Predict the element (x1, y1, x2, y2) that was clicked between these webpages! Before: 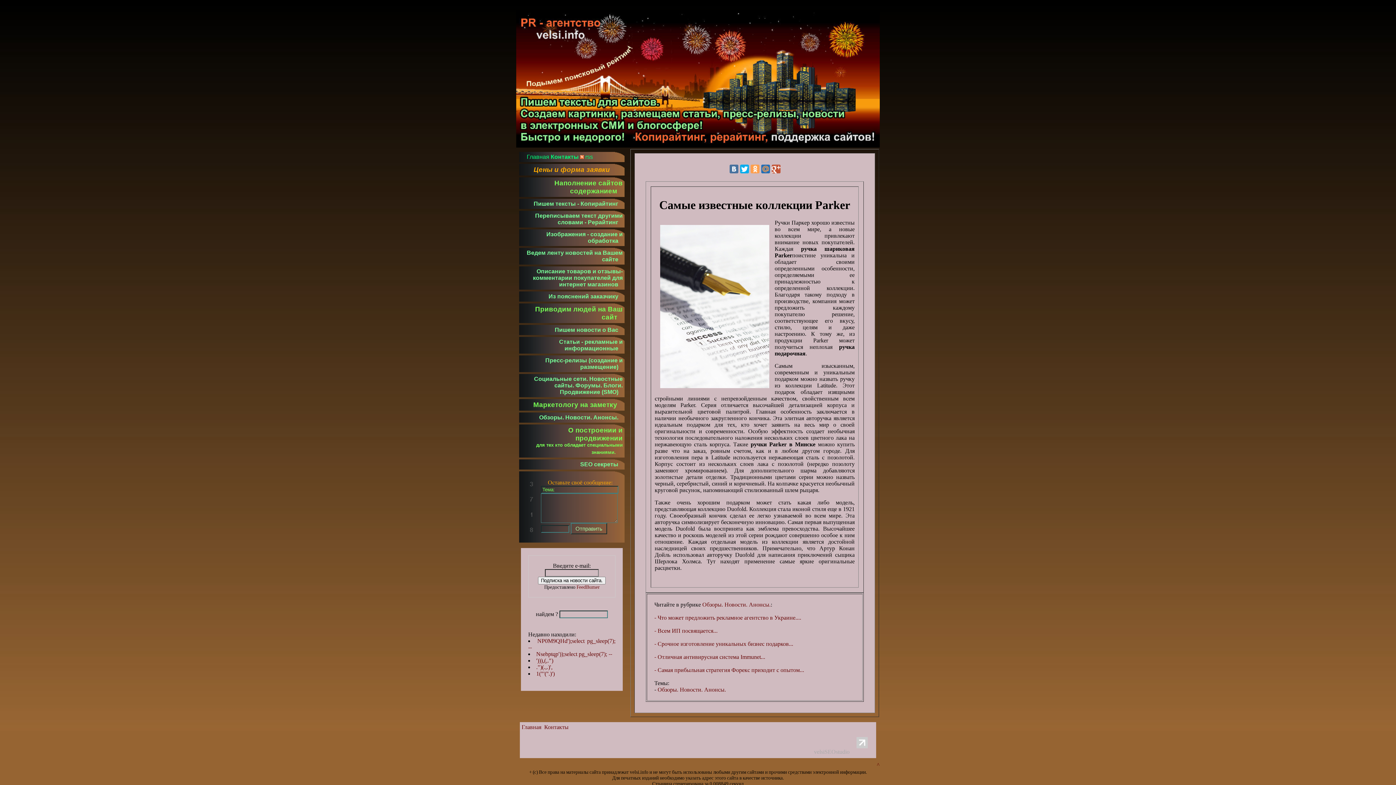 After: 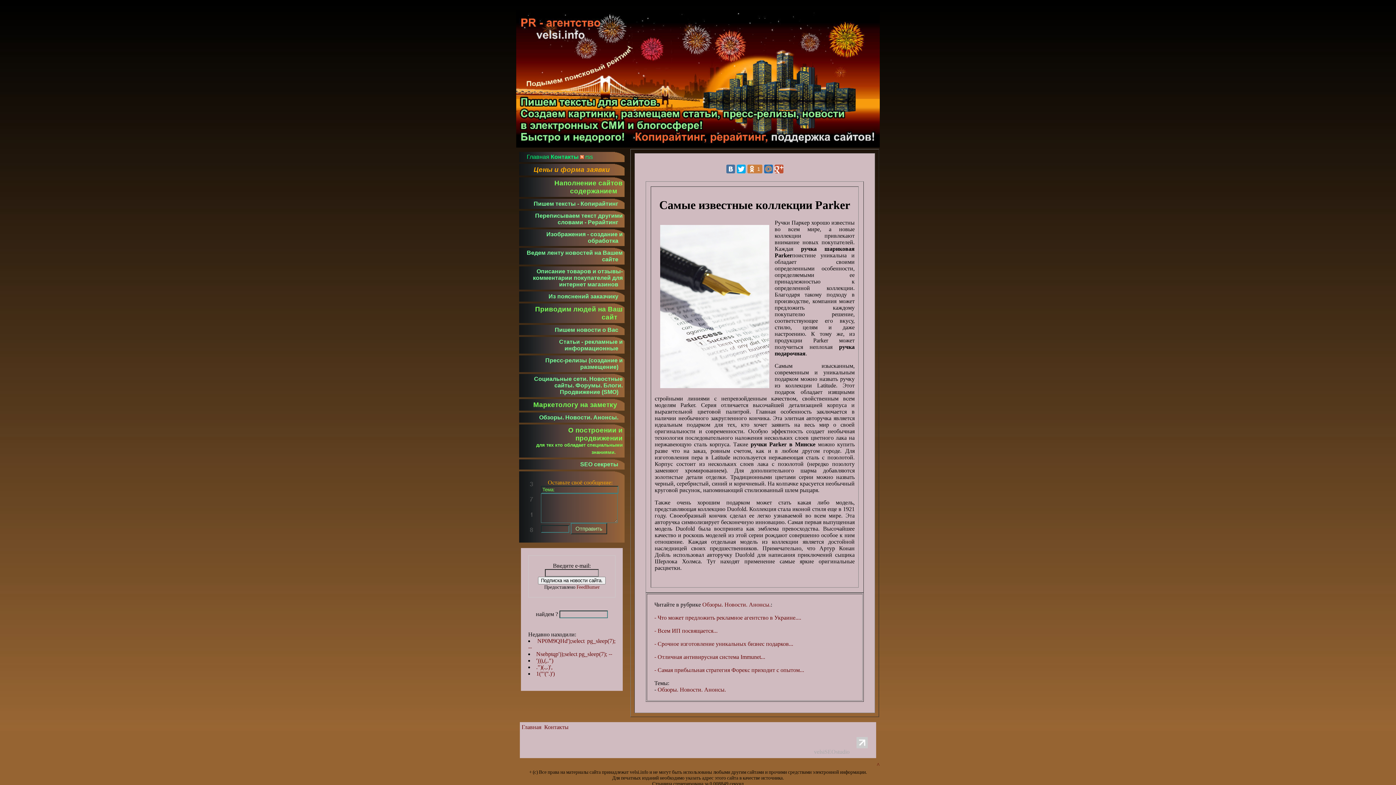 Action: bbox: (750, 164, 759, 173)